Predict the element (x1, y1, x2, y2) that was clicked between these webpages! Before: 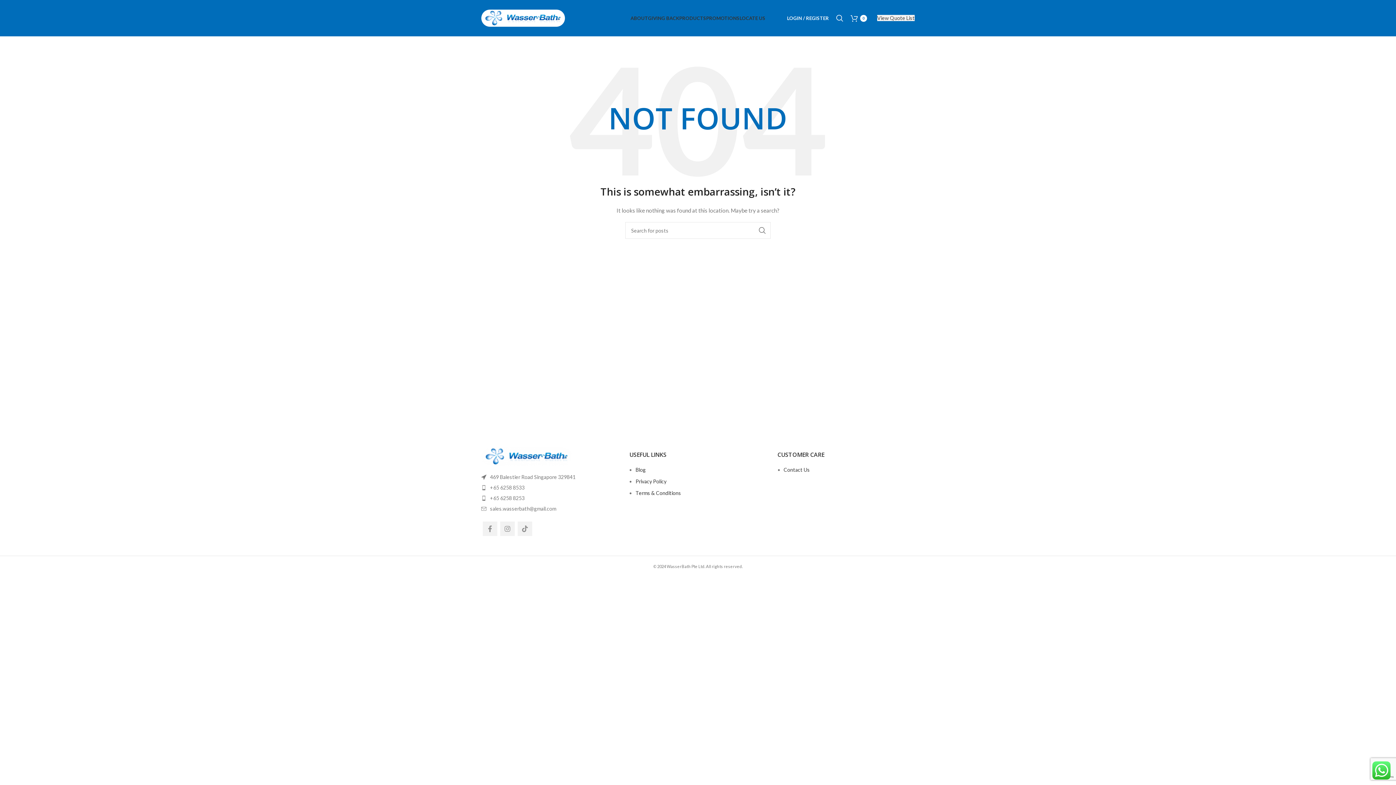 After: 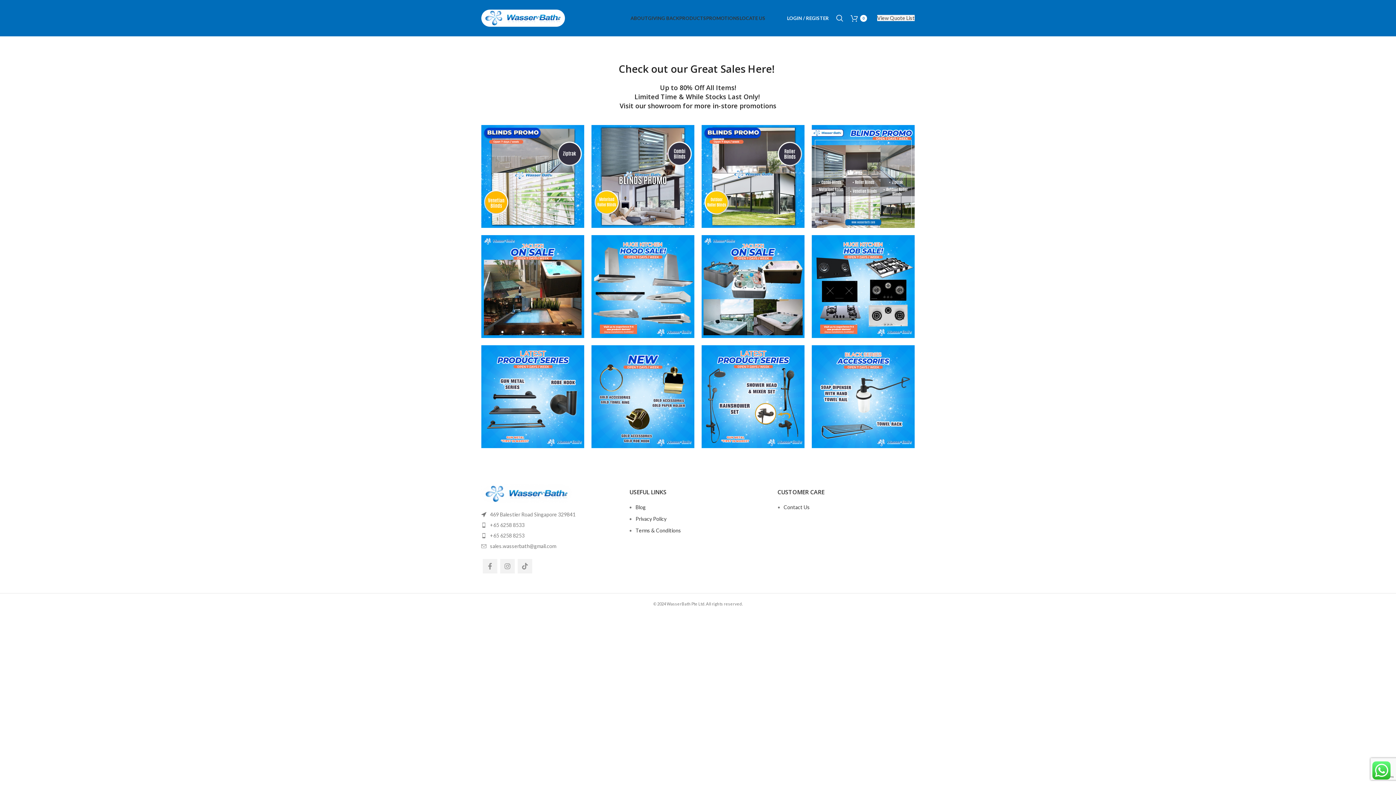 Action: bbox: (706, 10, 739, 25) label: PROMOTIONS